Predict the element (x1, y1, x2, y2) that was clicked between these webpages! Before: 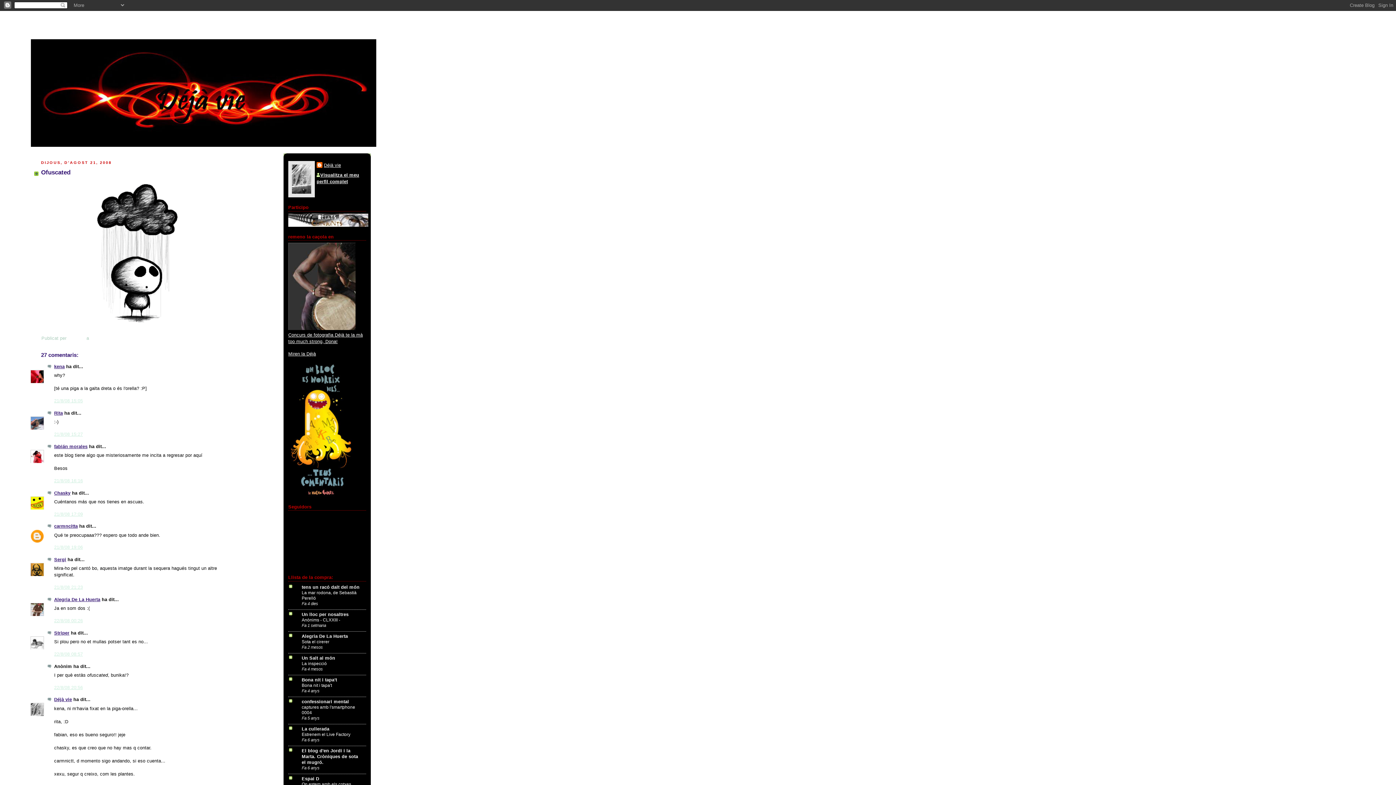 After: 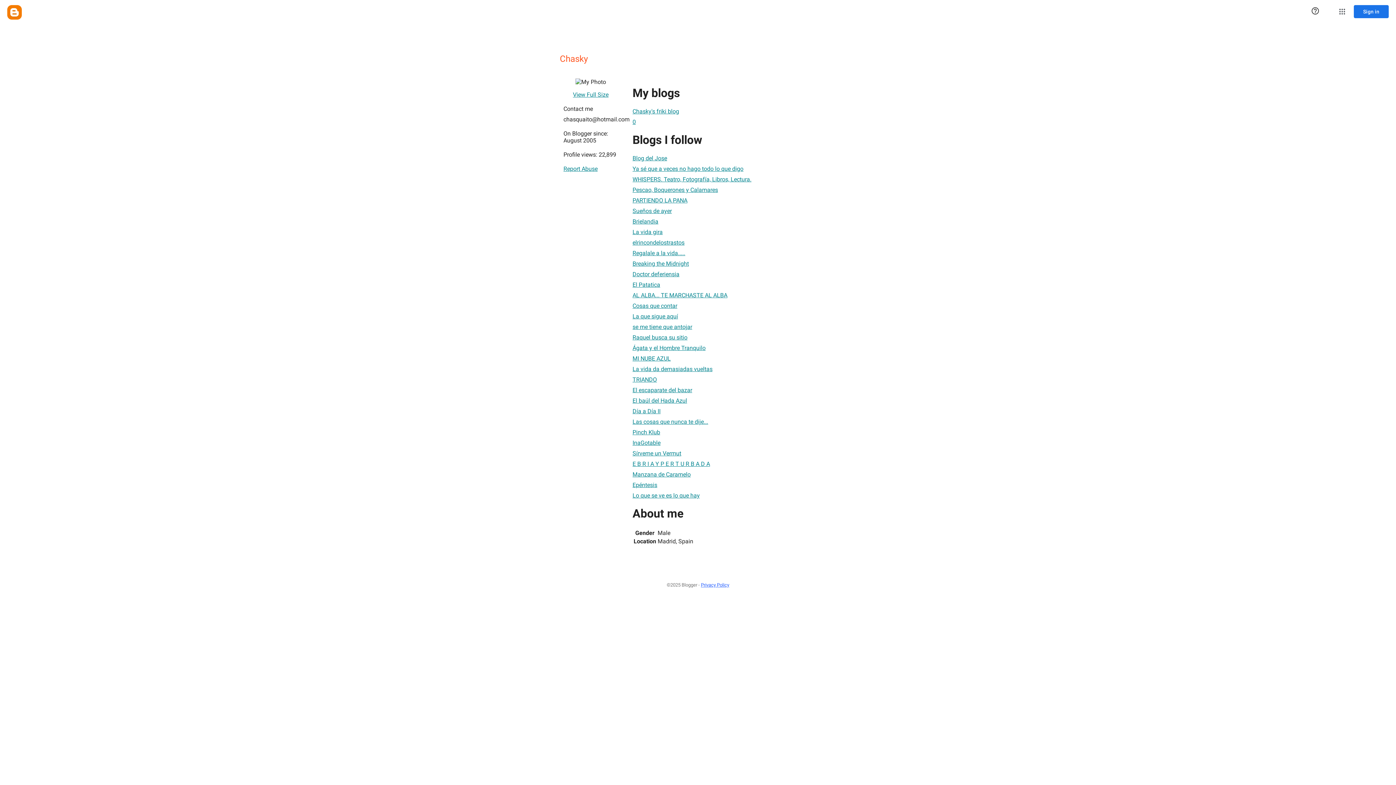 Action: bbox: (54, 490, 70, 495) label: Chasky